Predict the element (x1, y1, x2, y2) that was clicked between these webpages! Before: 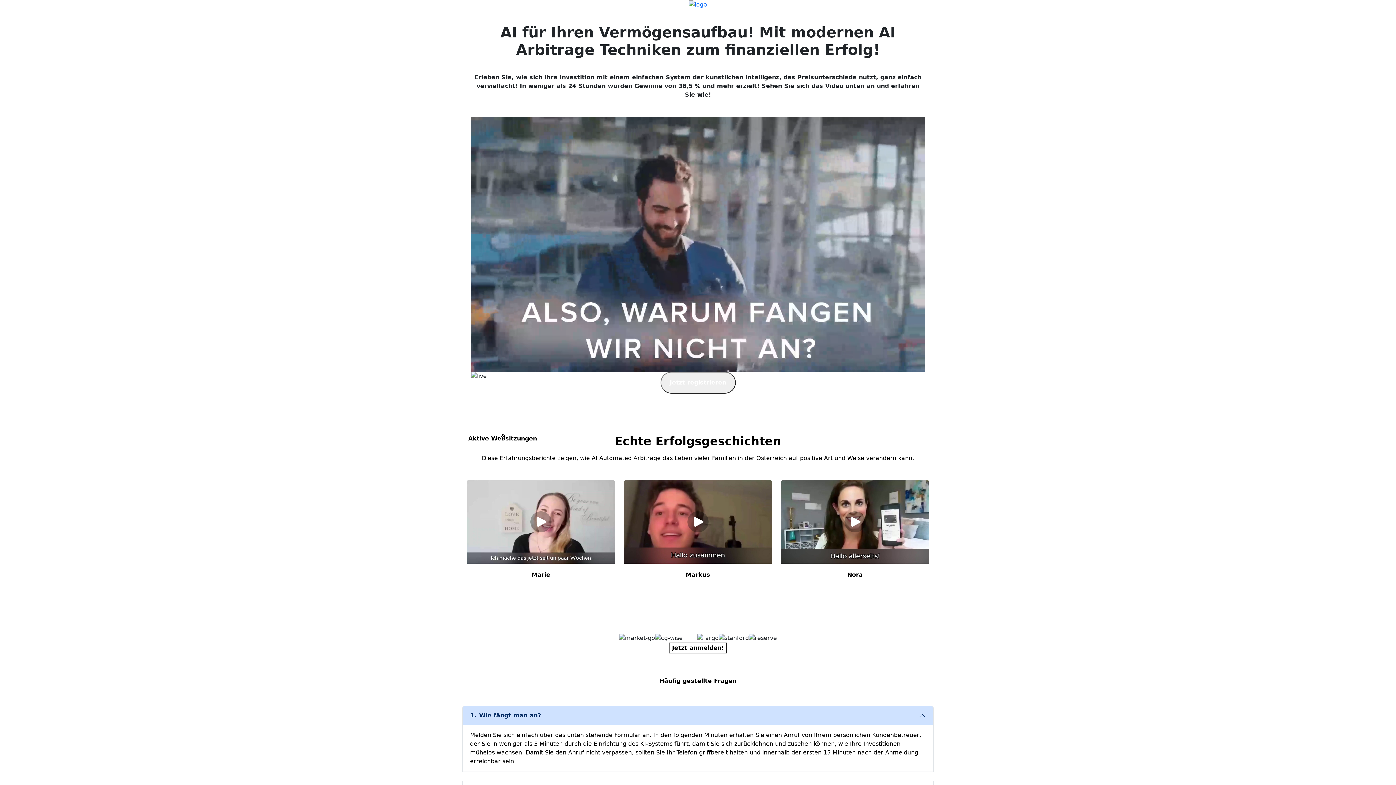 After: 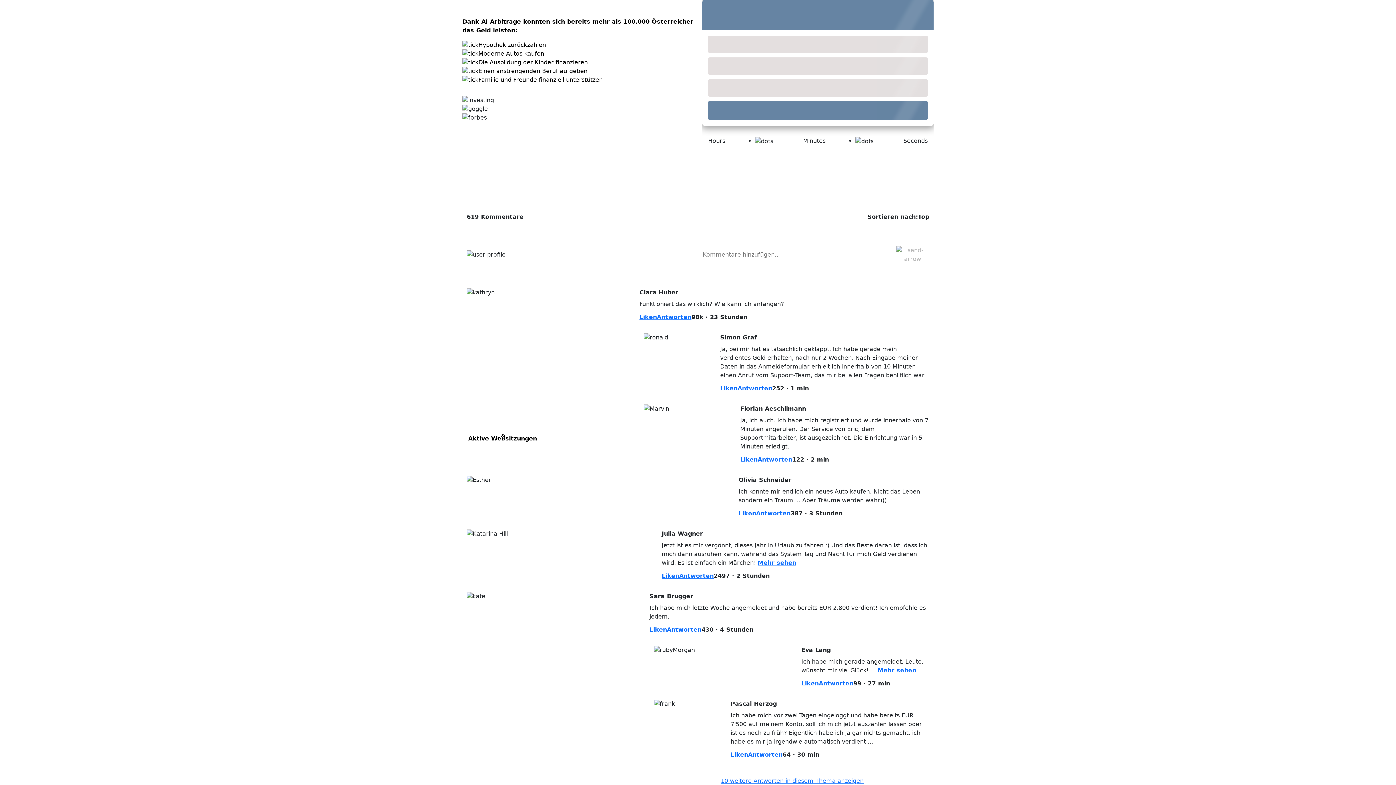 Action: bbox: (689, 0, 707, 8)